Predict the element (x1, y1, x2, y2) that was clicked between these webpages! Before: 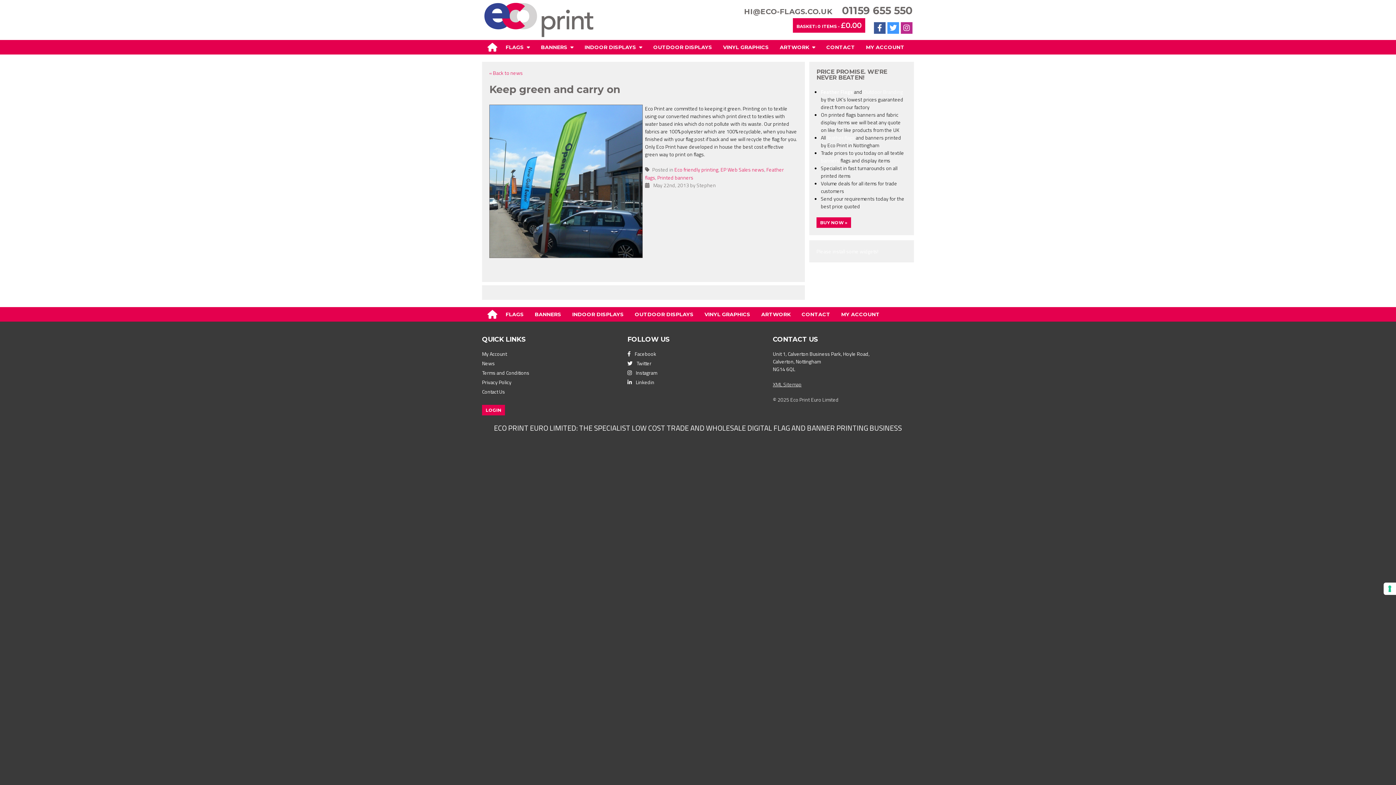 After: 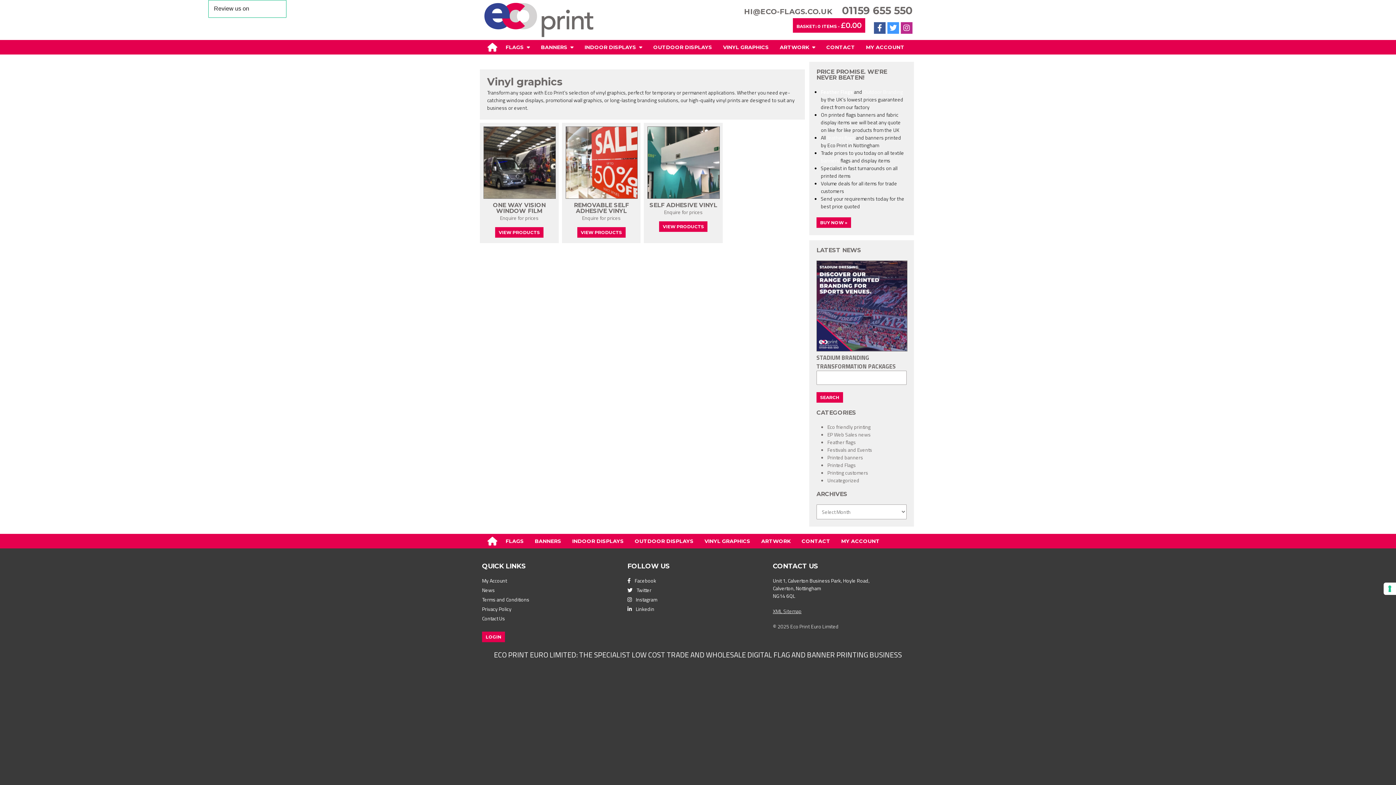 Action: label: VINYL GRAPHICS bbox: (699, 307, 756, 321)